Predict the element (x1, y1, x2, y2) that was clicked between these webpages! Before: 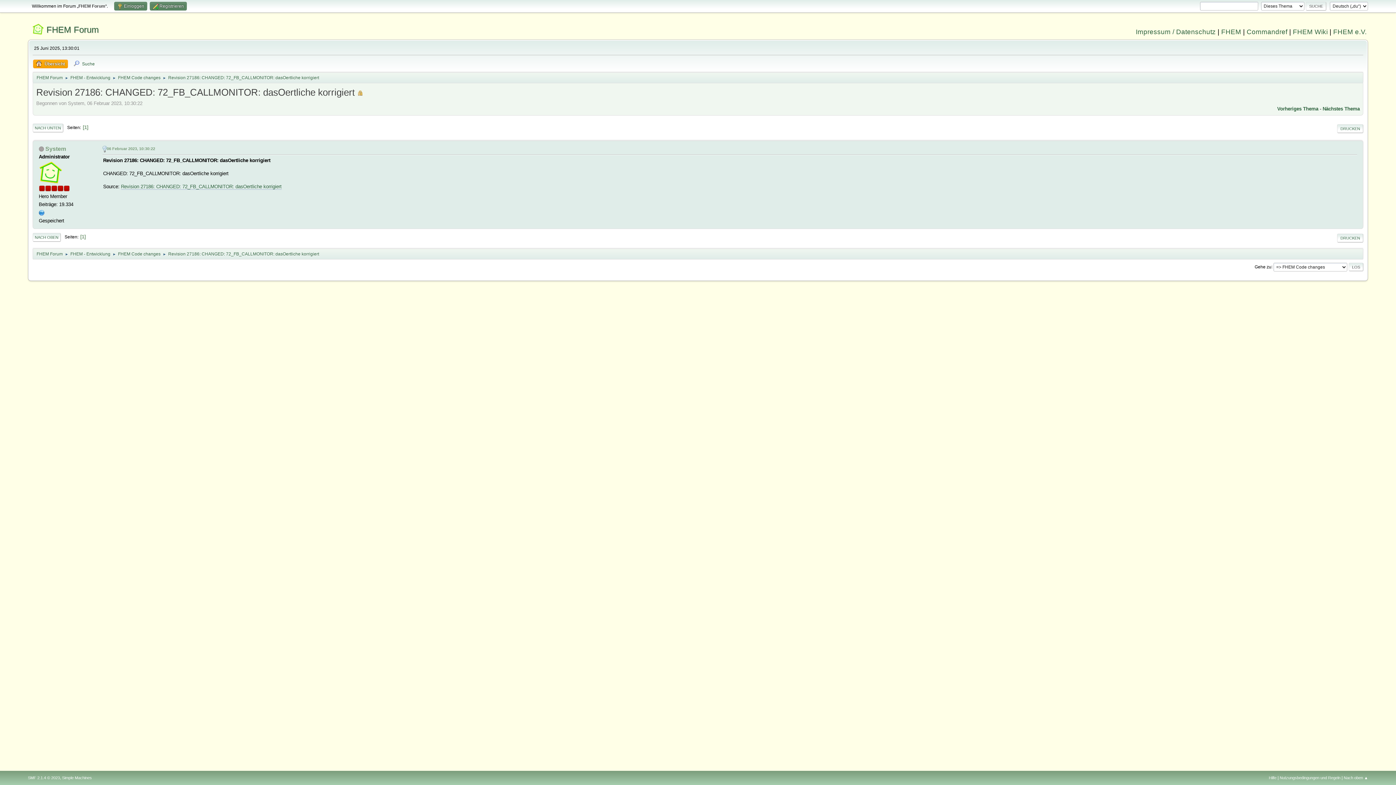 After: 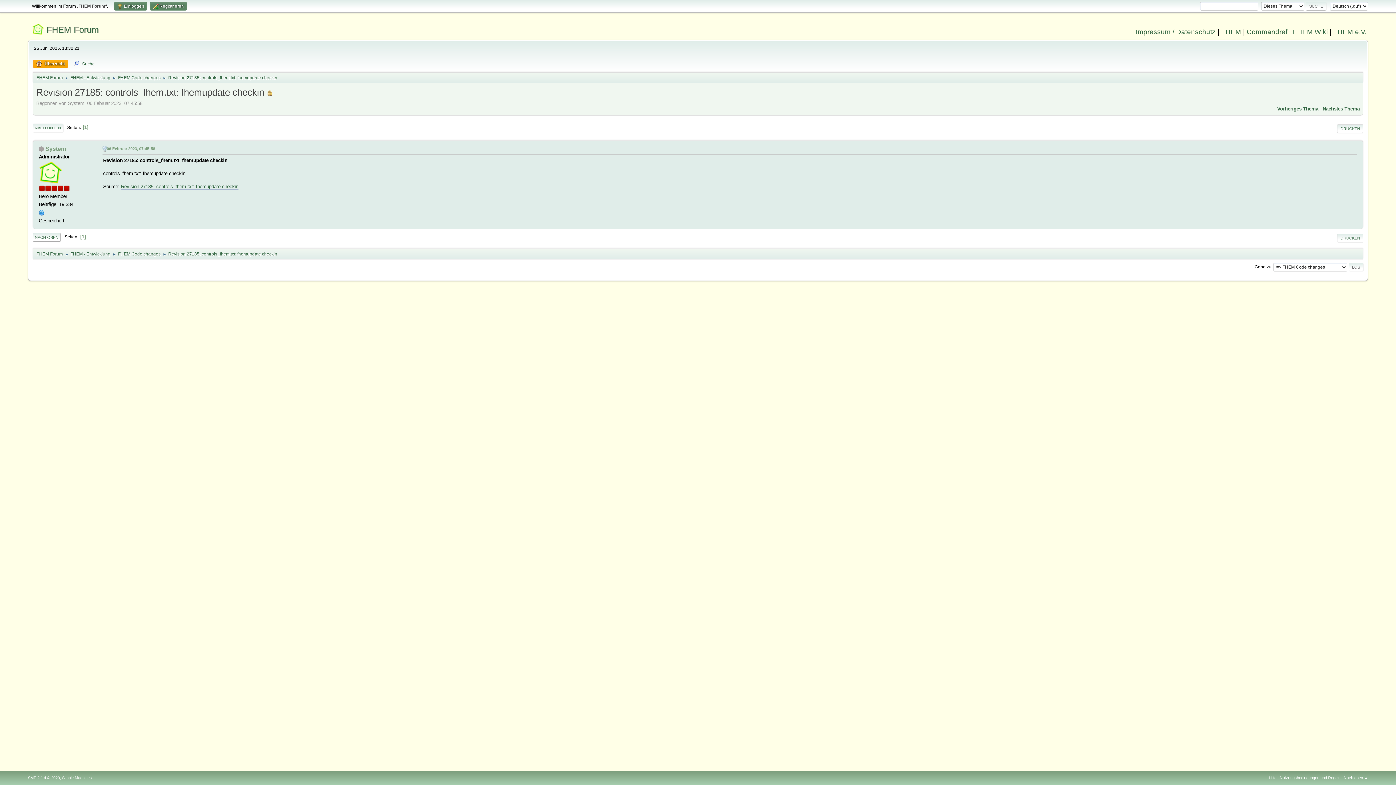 Action: bbox: (1322, 106, 1360, 111) label: Nächstes Thema